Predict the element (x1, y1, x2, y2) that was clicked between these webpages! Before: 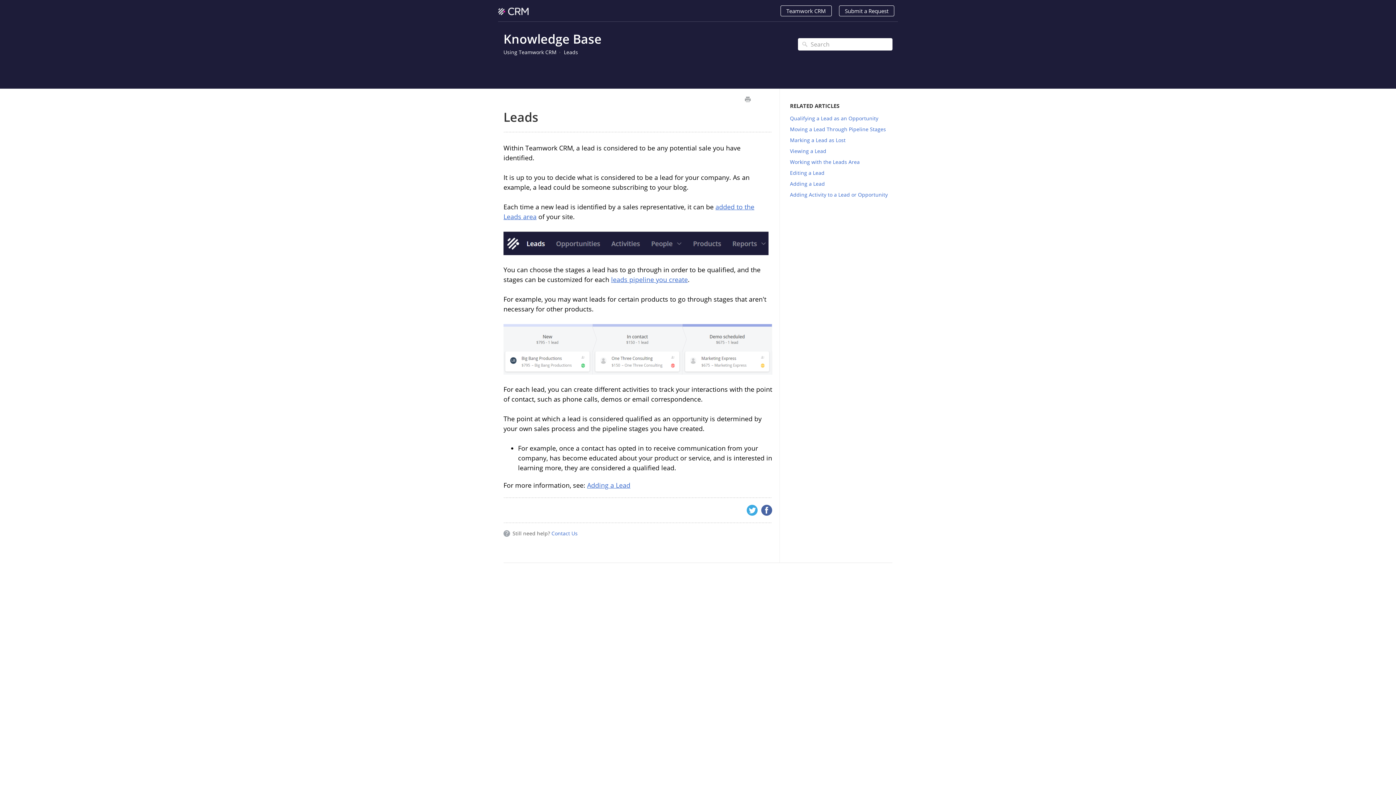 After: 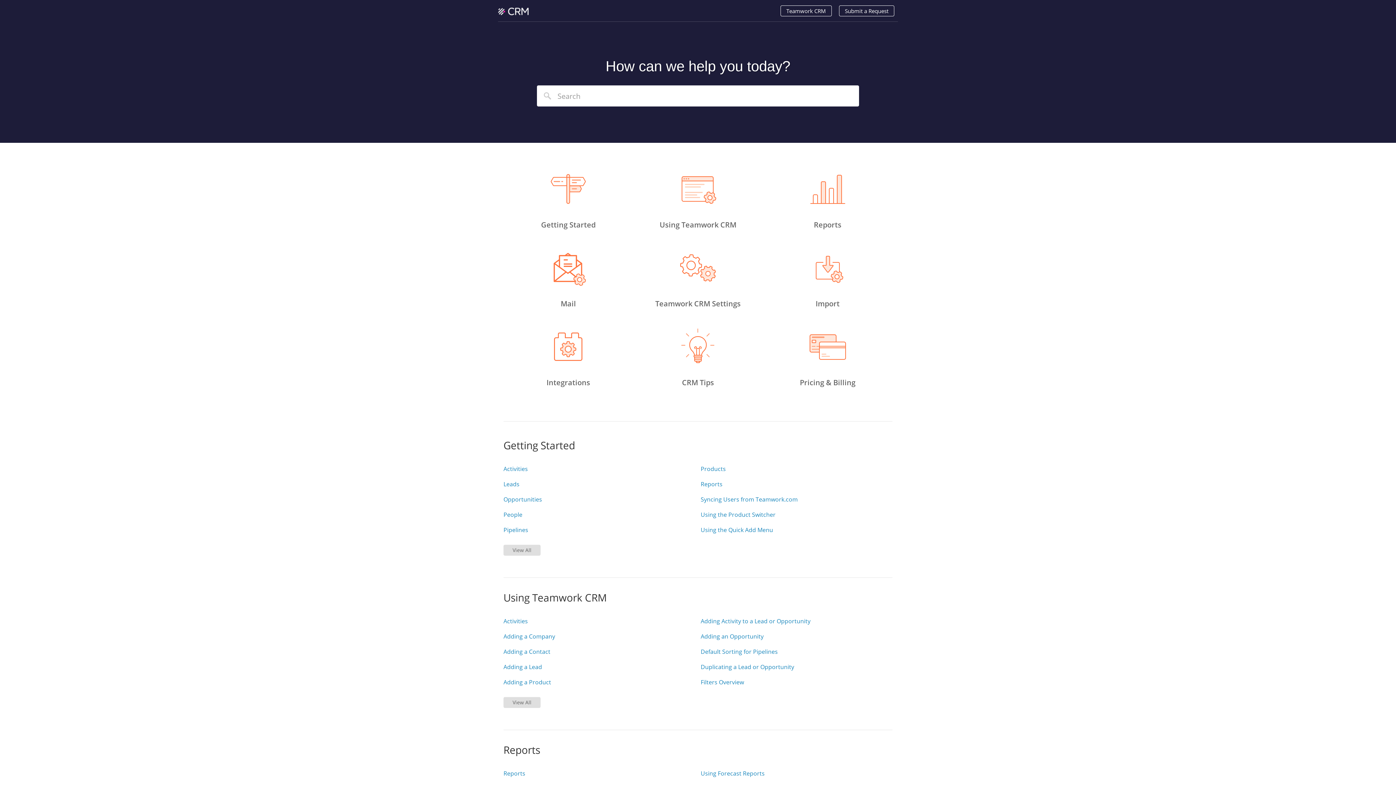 Action: label: Knowledge Base bbox: (503, 30, 601, 47)